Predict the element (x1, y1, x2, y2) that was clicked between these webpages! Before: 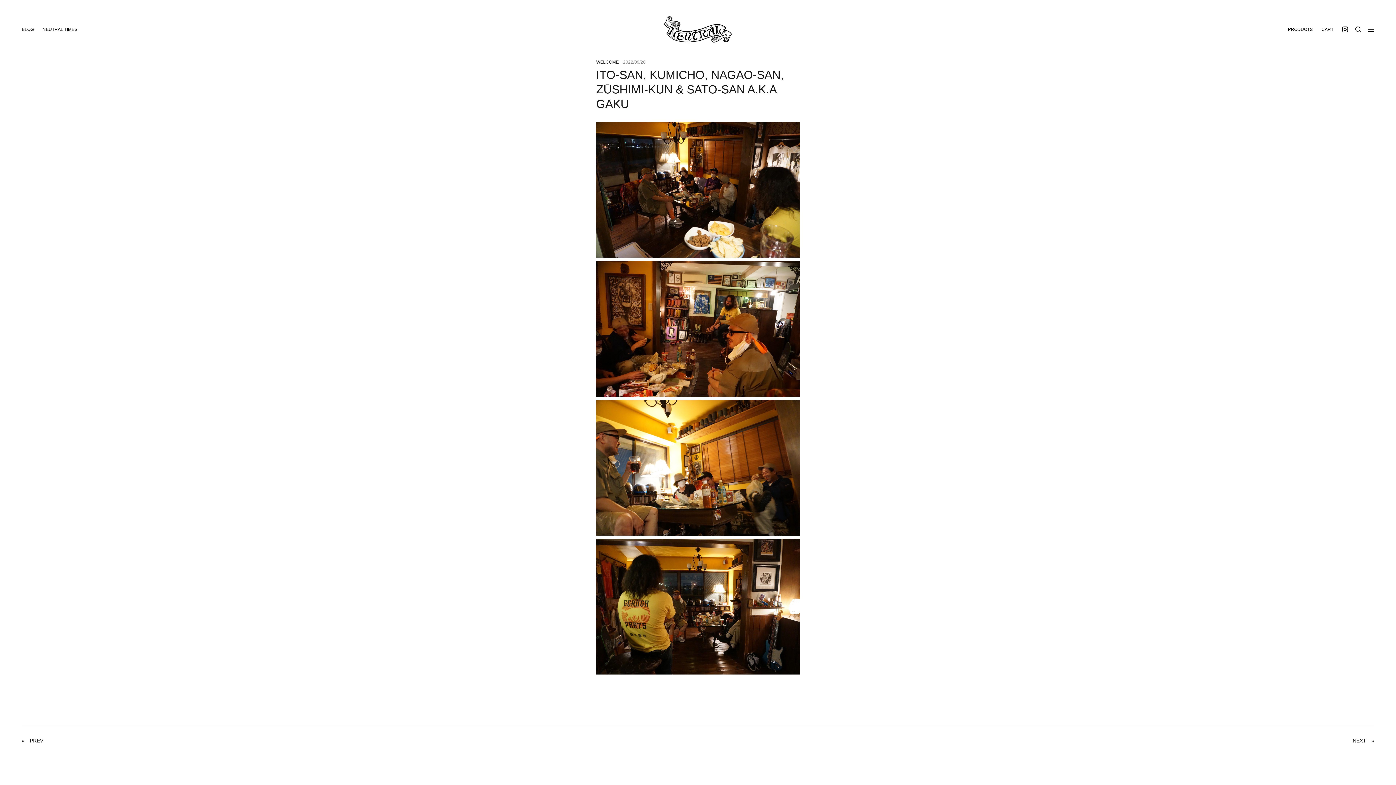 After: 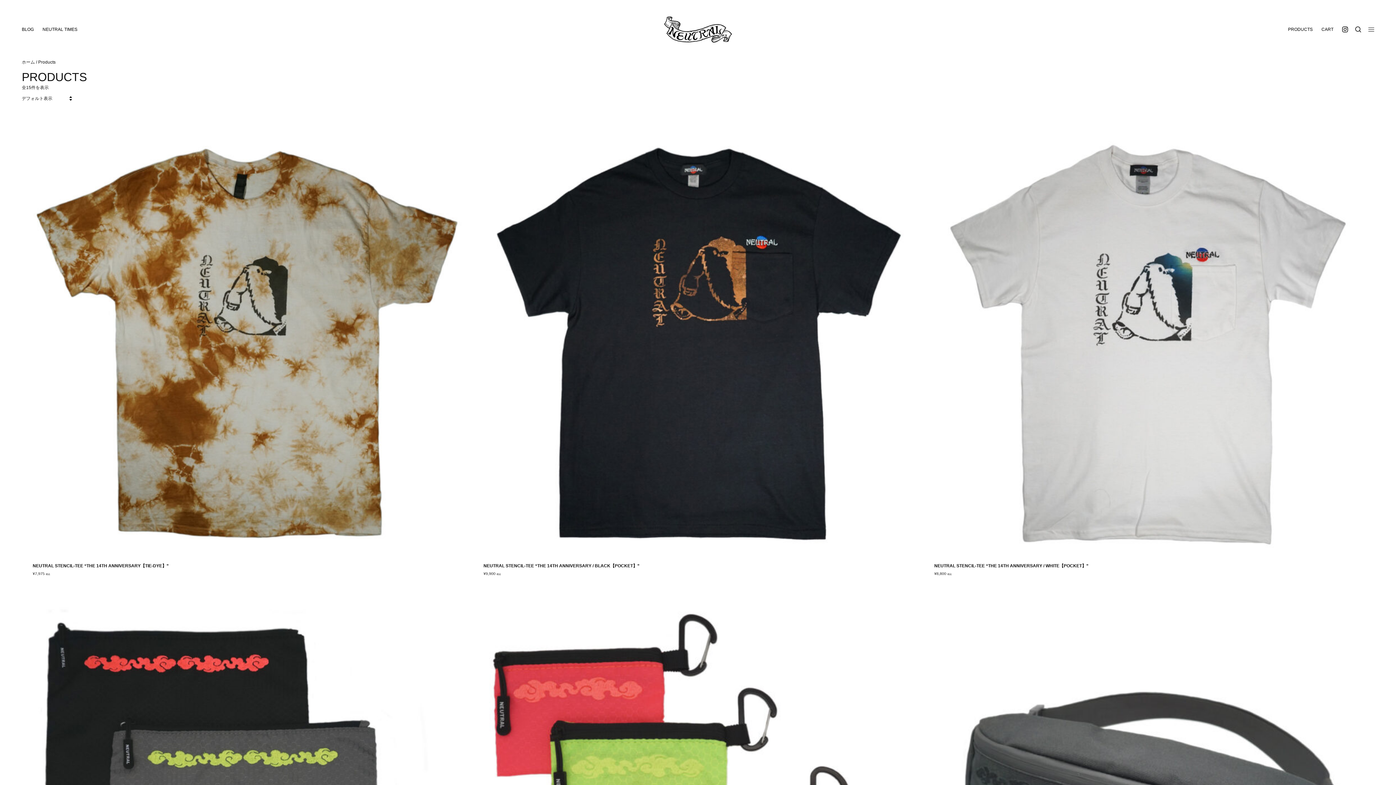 Action: bbox: (1284, 21, 1317, 37) label: PRODUCTS